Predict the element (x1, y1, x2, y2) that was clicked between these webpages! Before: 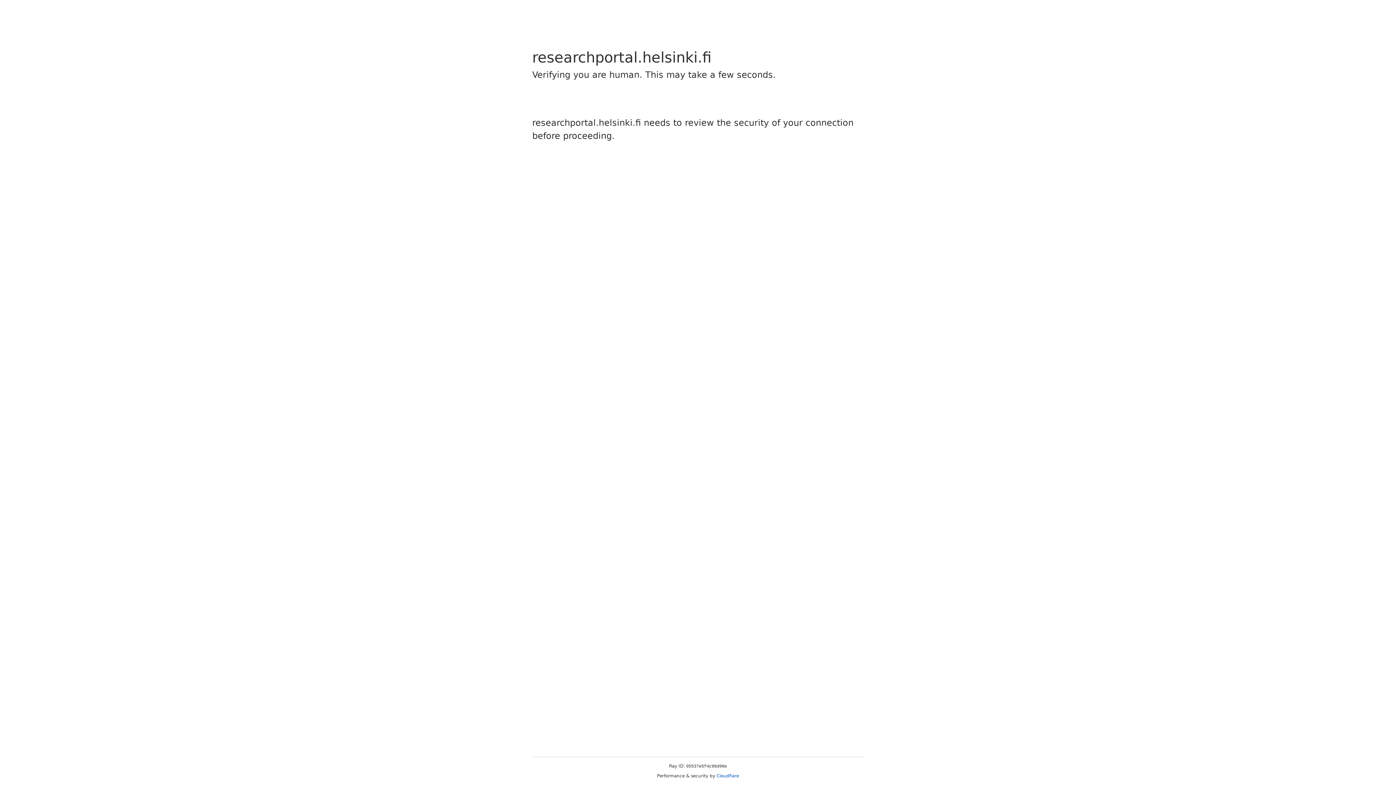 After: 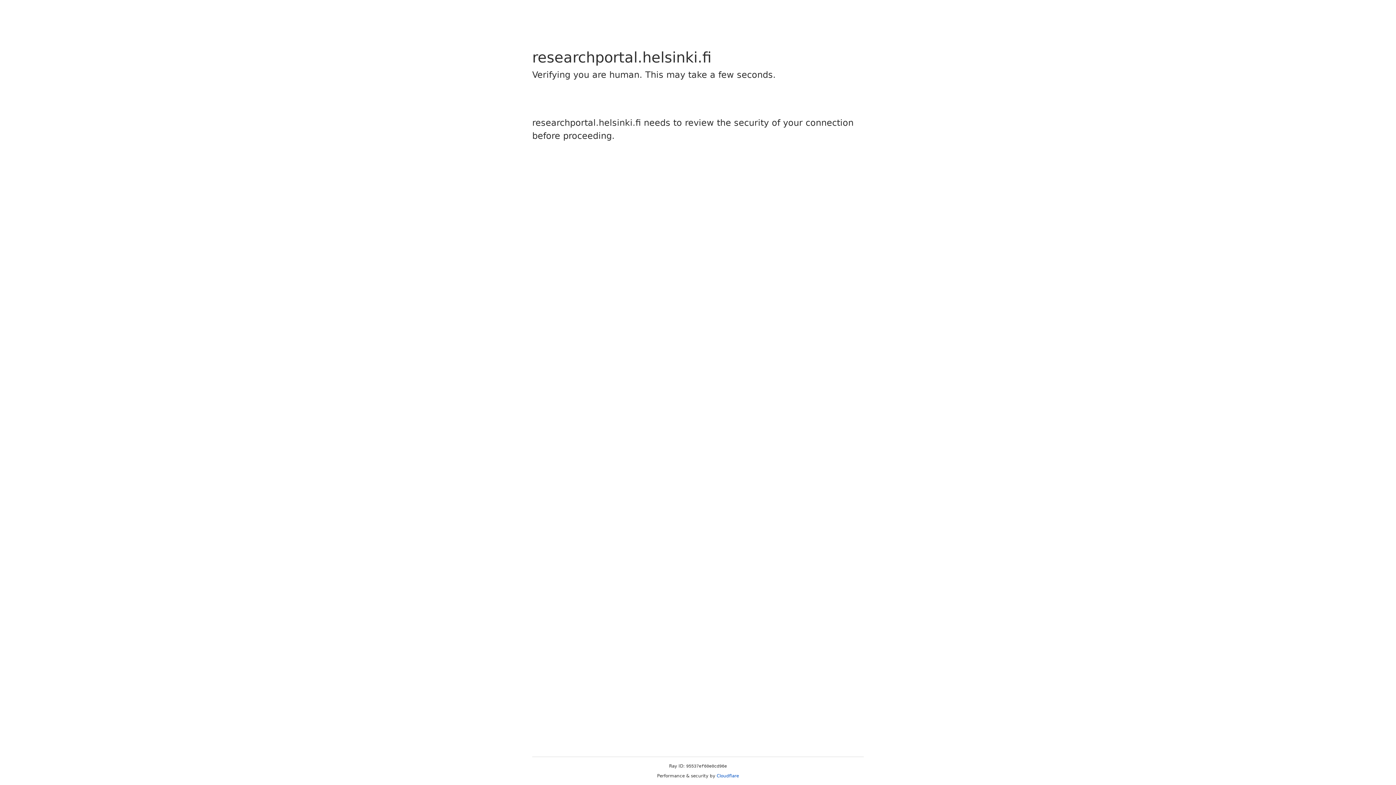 Action: label: Cloudflare bbox: (716, 773, 739, 778)